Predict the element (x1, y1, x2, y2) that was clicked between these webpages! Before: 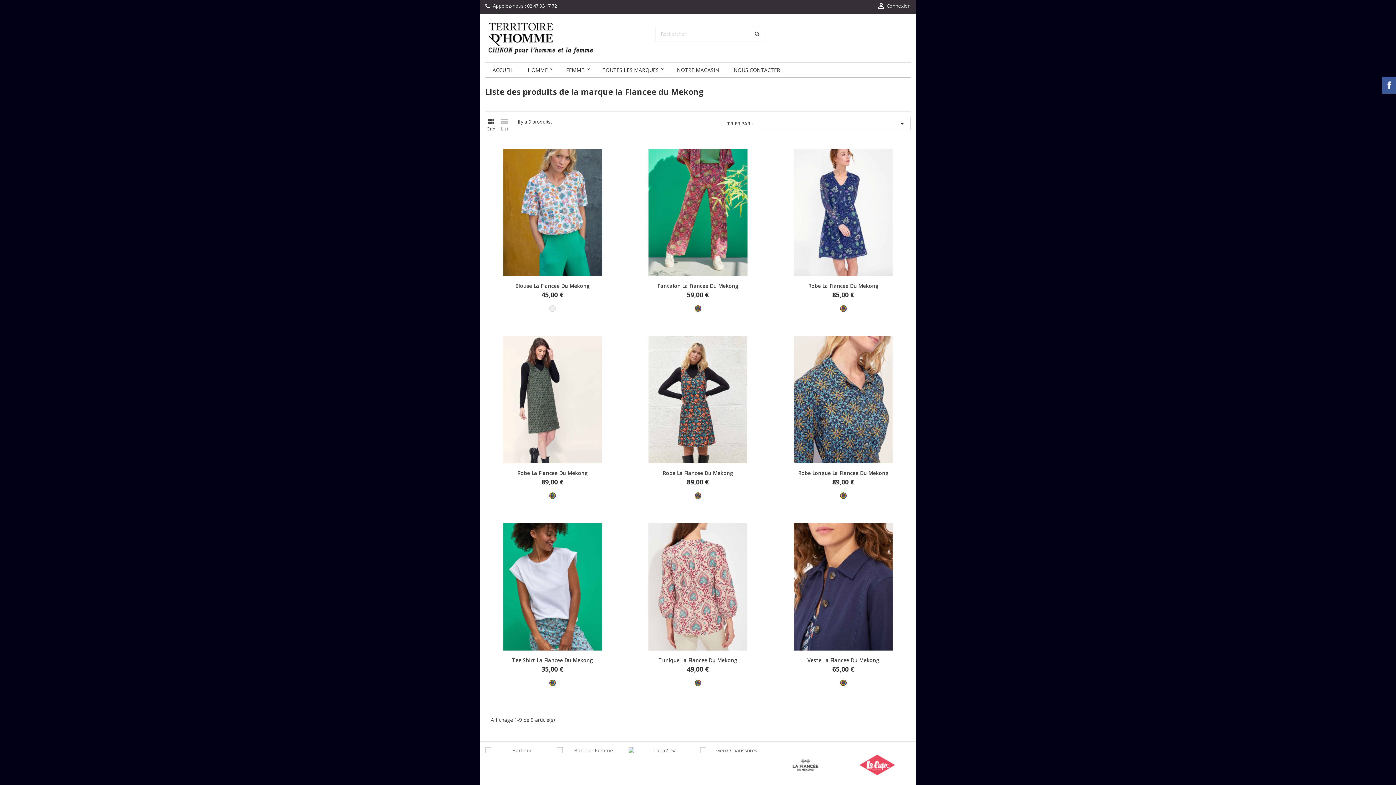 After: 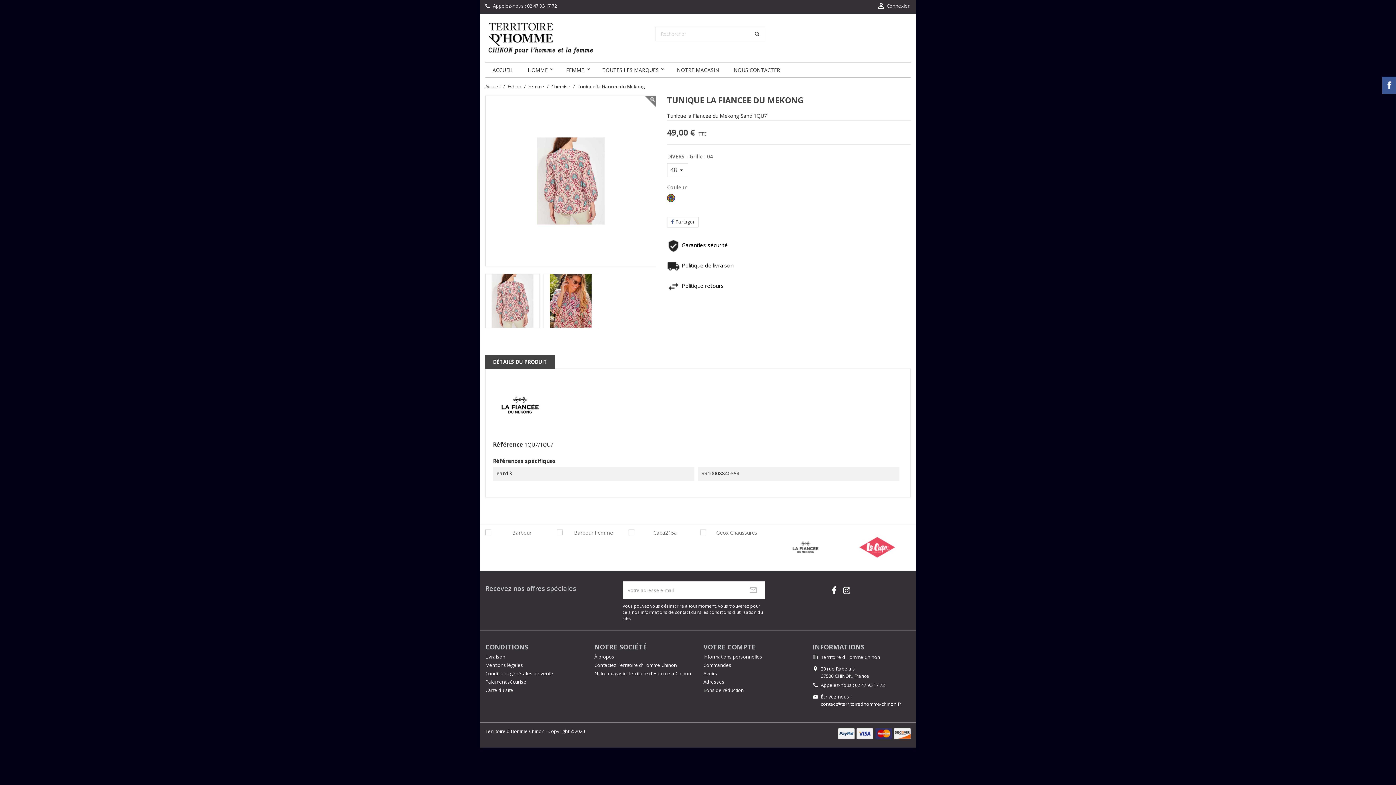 Action: bbox: (634, 523, 761, 651)